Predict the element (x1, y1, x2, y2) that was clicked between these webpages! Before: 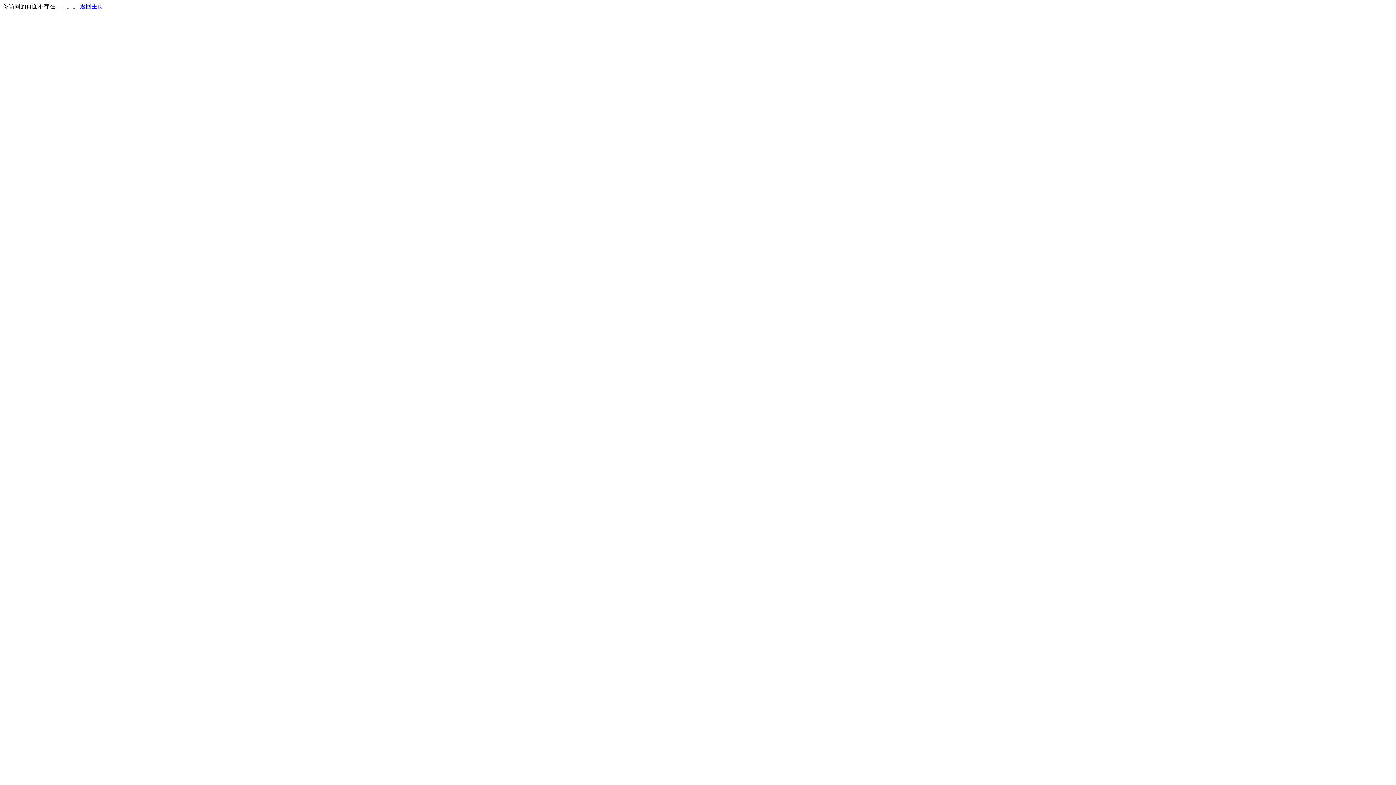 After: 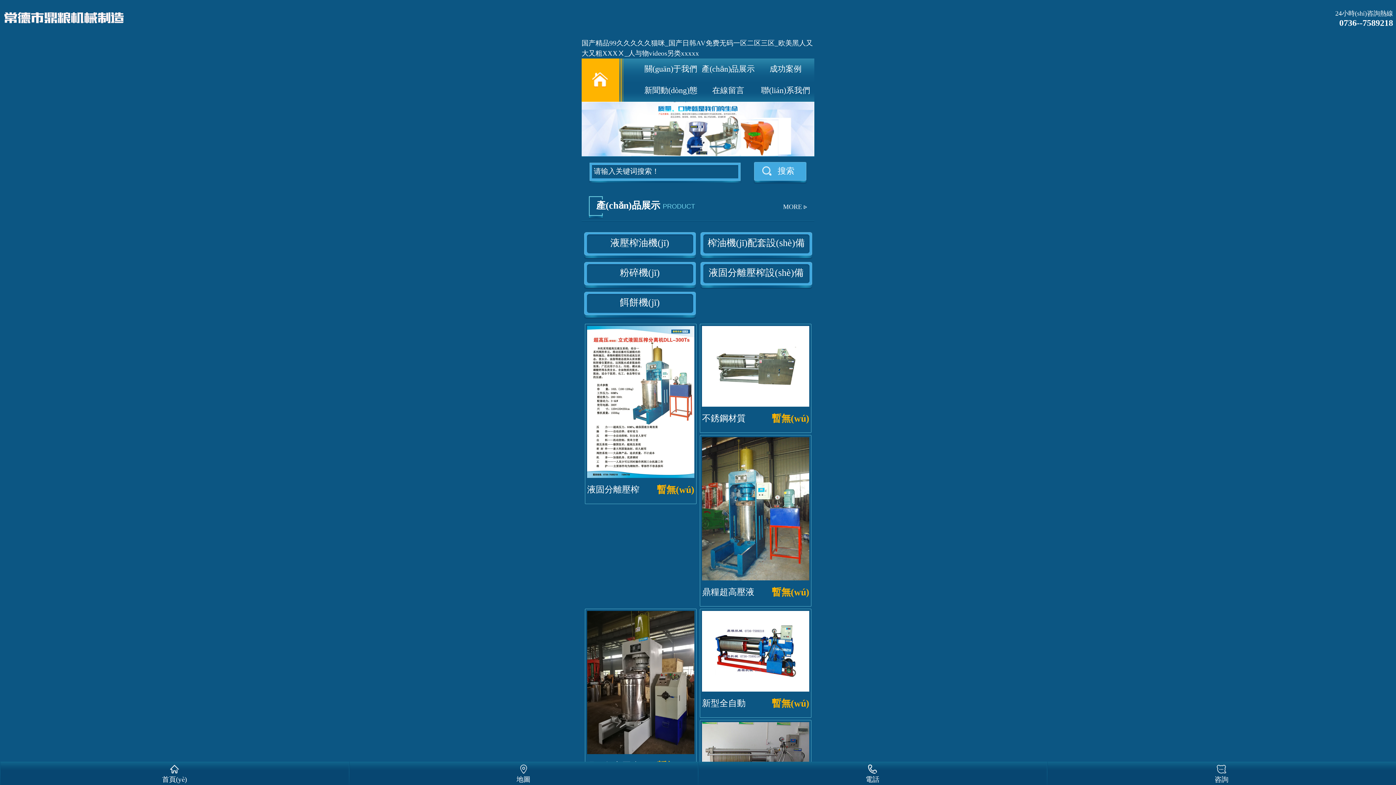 Action: label: 返回主页 bbox: (80, 3, 103, 9)